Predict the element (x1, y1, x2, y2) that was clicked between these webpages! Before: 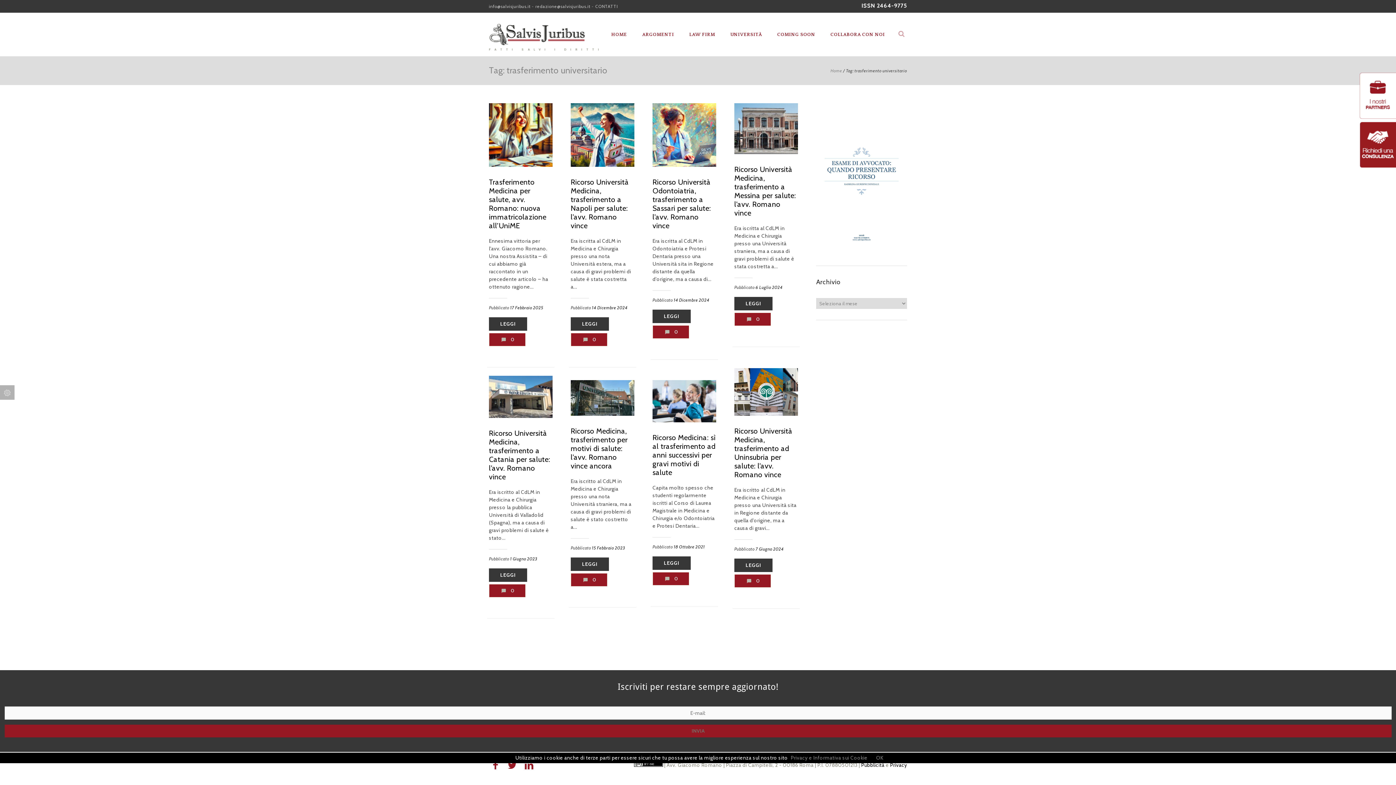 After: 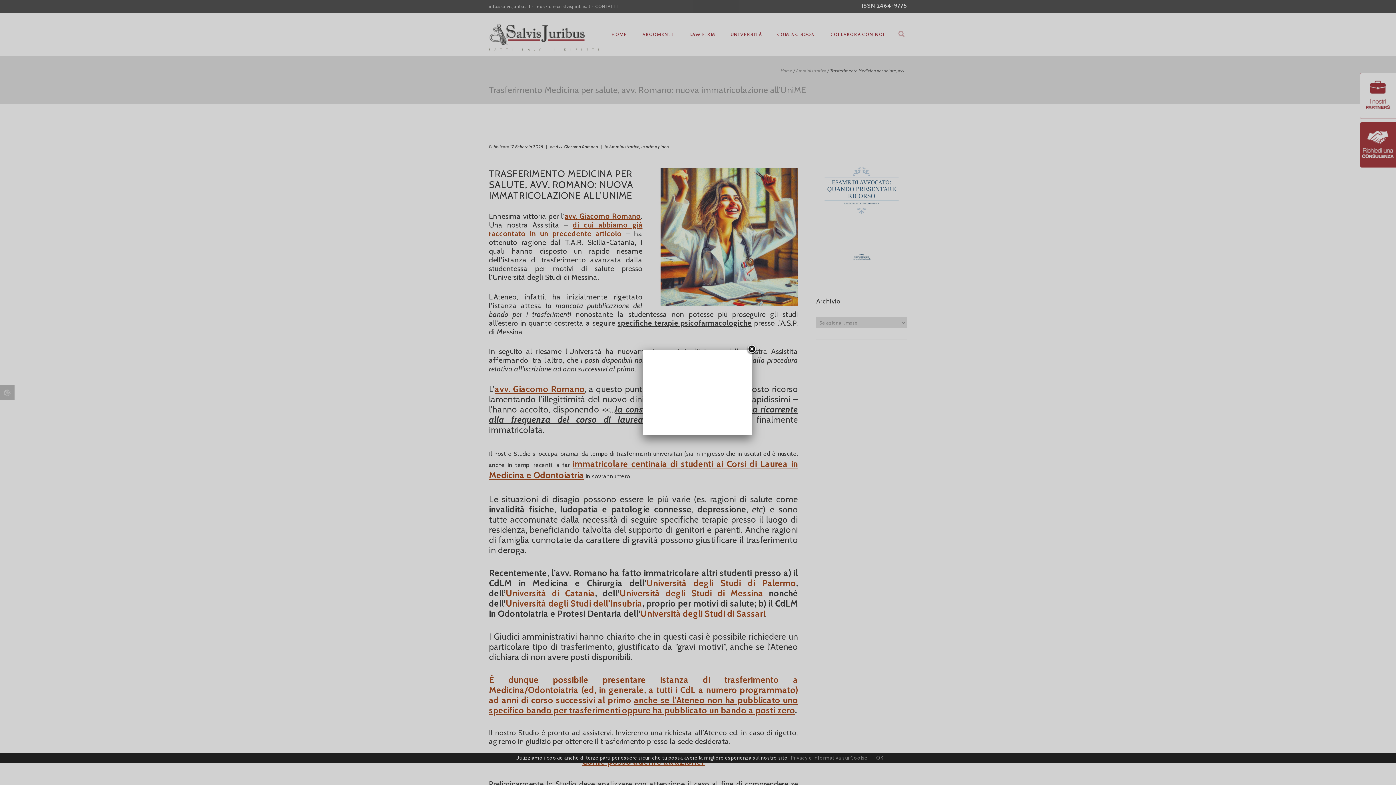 Action: label: 17 Febbraio 2025 bbox: (510, 305, 543, 310)